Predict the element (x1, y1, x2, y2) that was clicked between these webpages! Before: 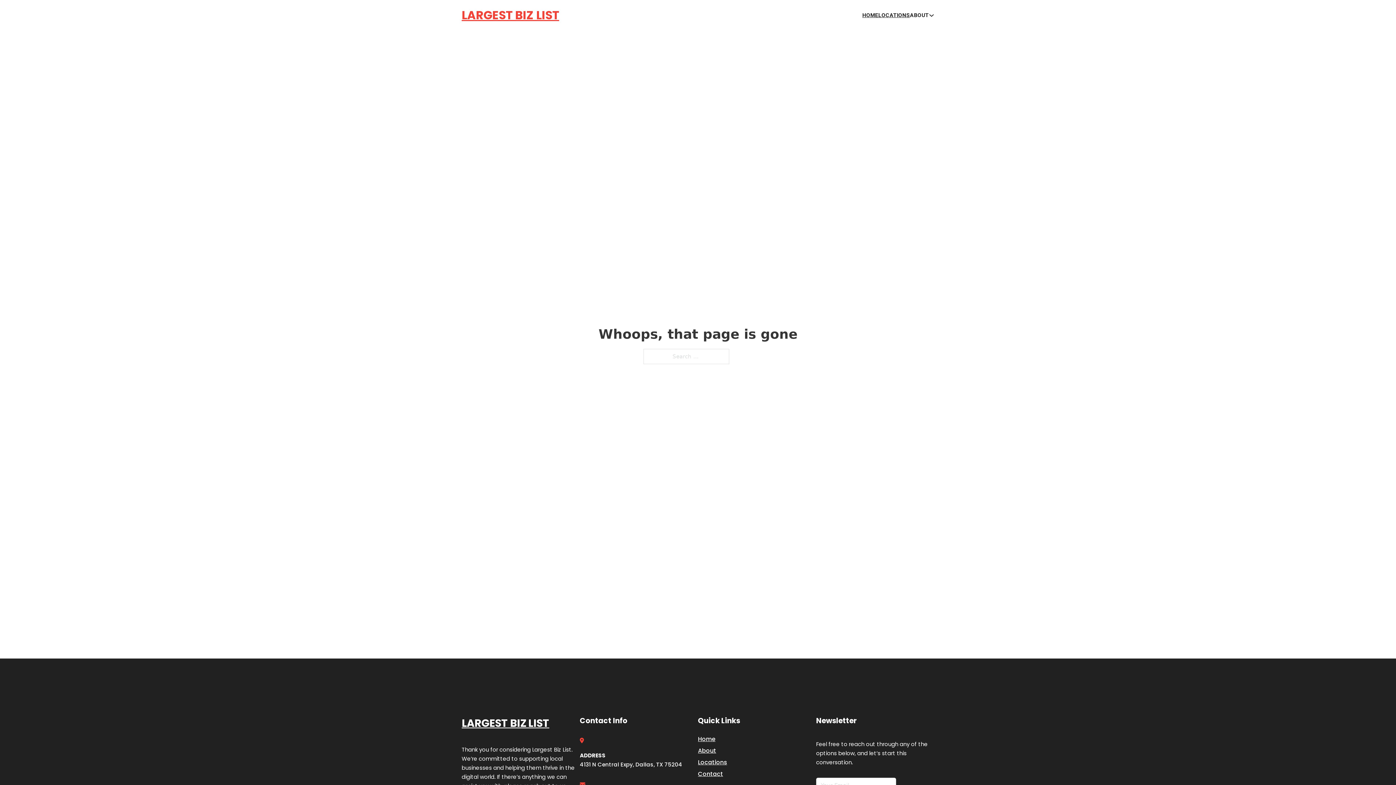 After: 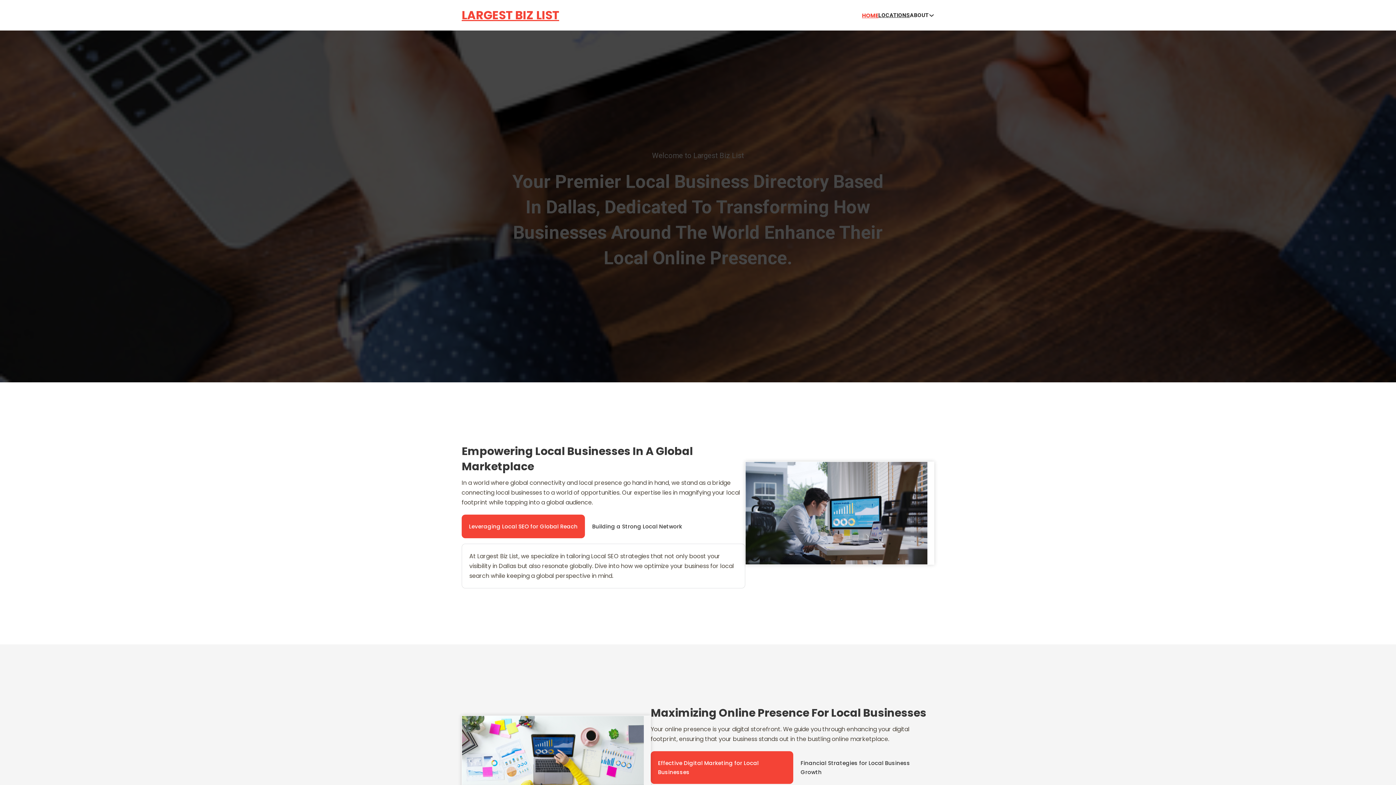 Action: label: Home bbox: (698, 734, 715, 744)